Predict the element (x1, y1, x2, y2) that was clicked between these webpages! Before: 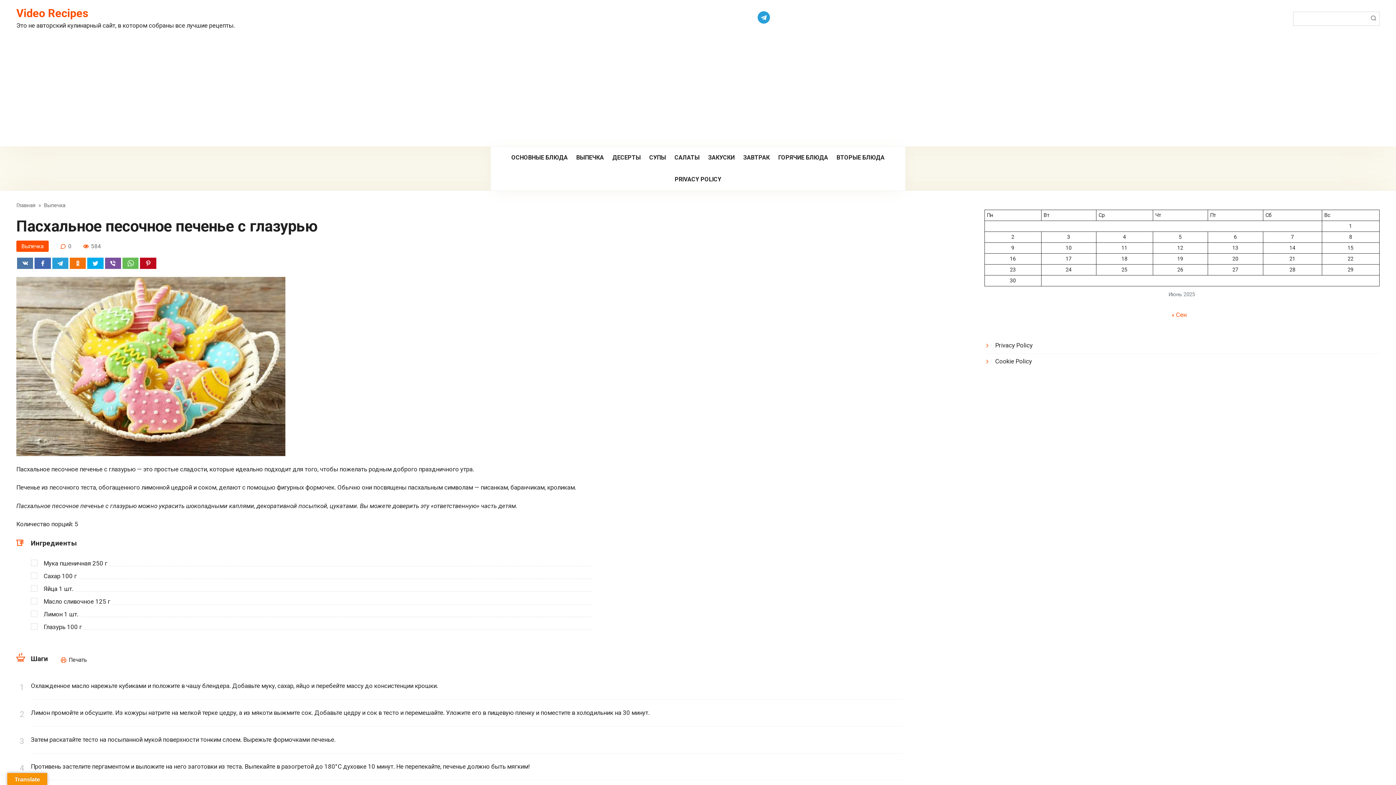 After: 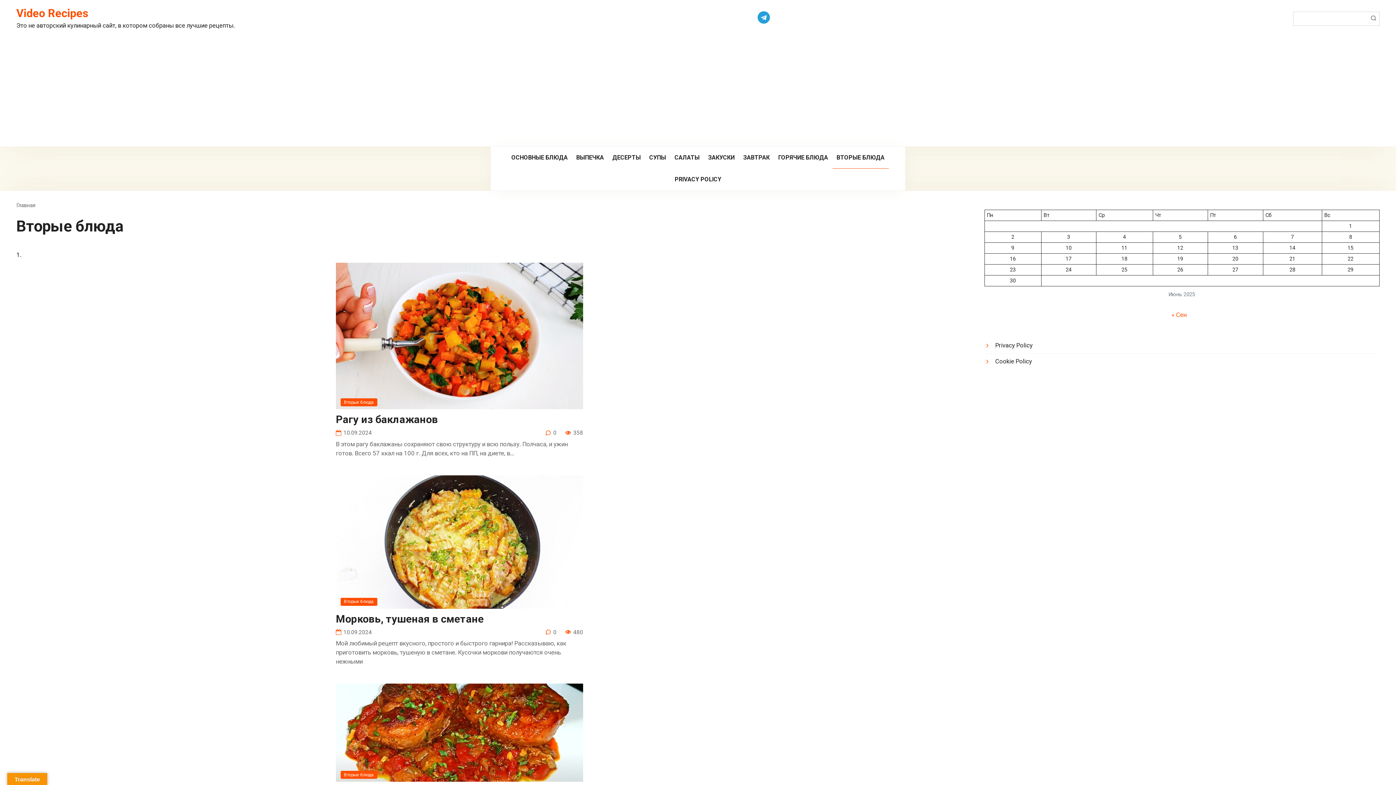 Action: label: ВТОРЫЕ БЛЮДА bbox: (832, 146, 889, 168)